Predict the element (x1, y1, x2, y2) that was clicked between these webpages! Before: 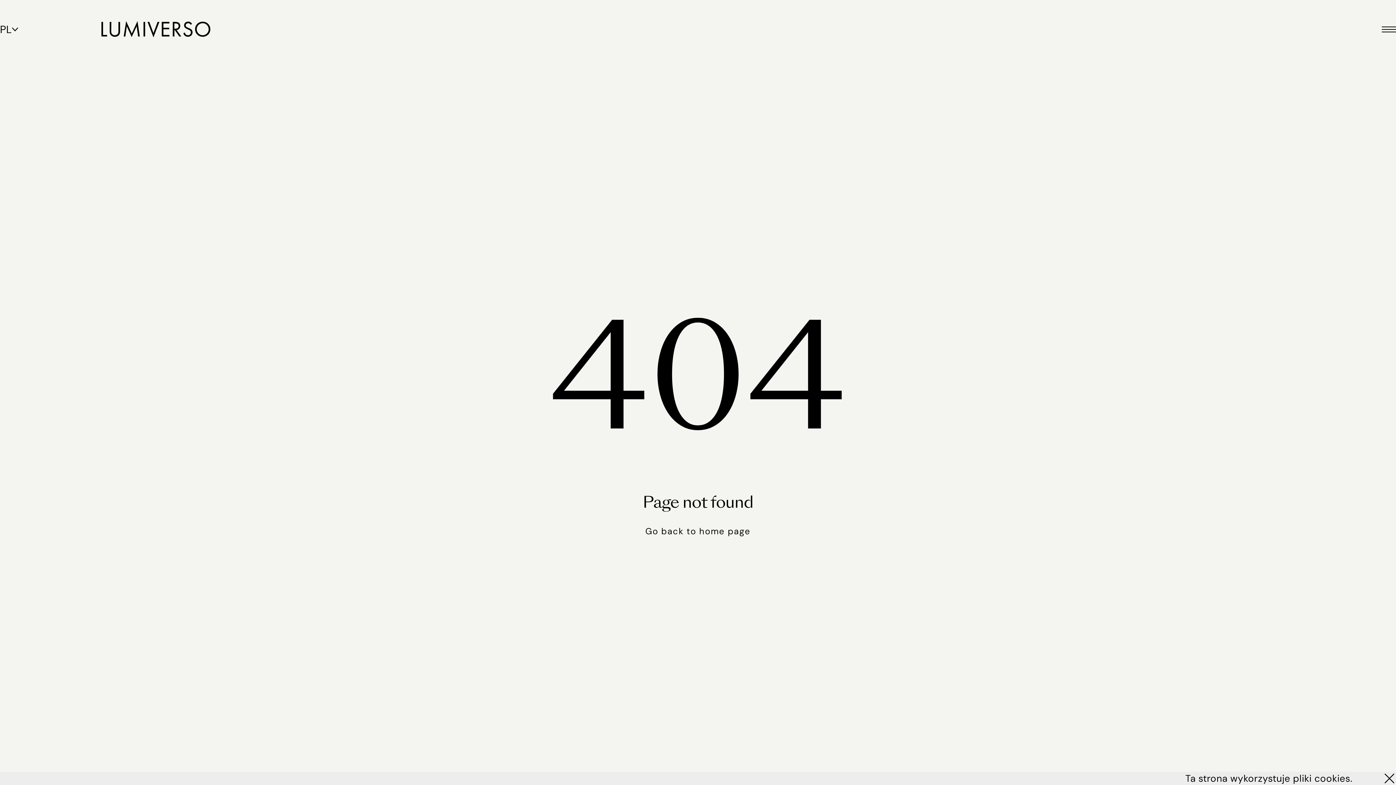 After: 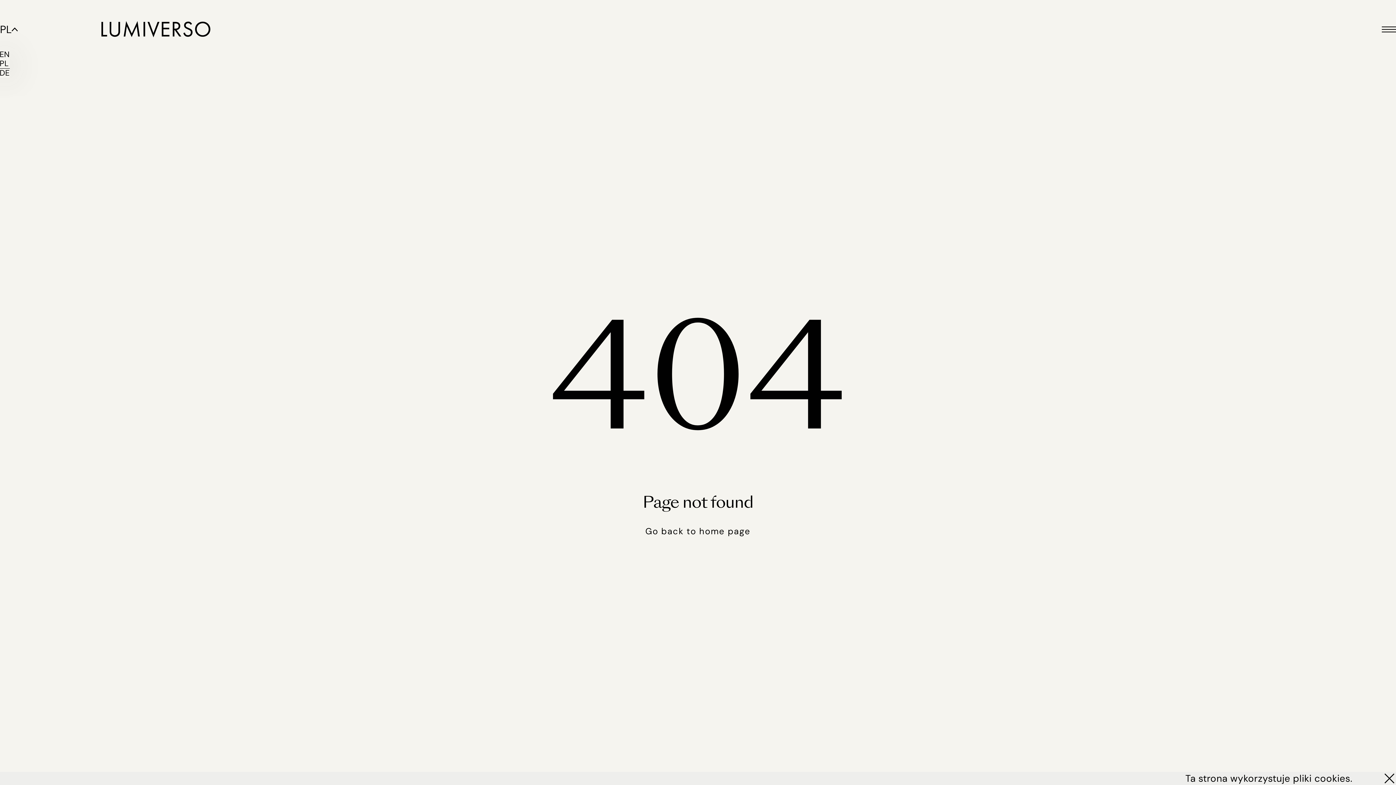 Action: label: PL bbox: (0, 23, 18, 35)